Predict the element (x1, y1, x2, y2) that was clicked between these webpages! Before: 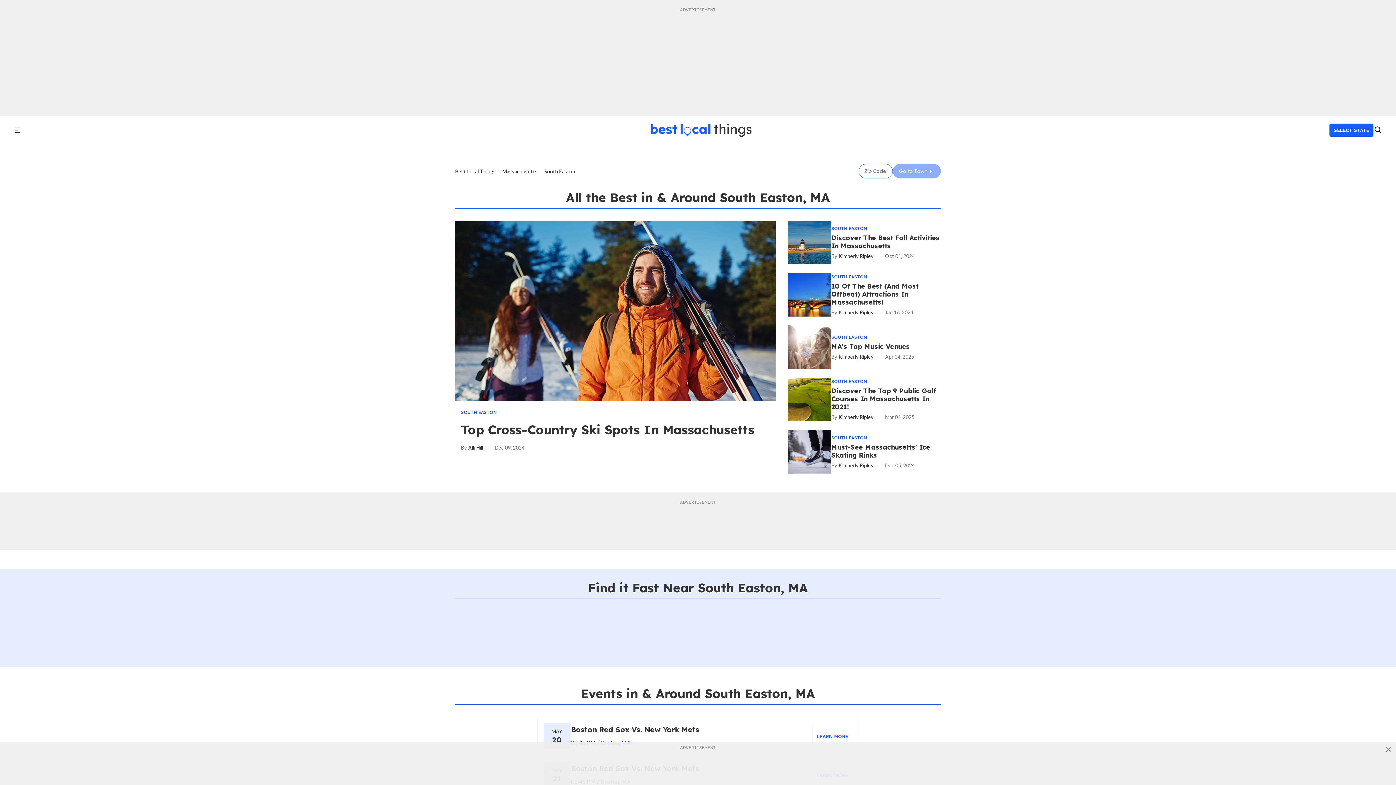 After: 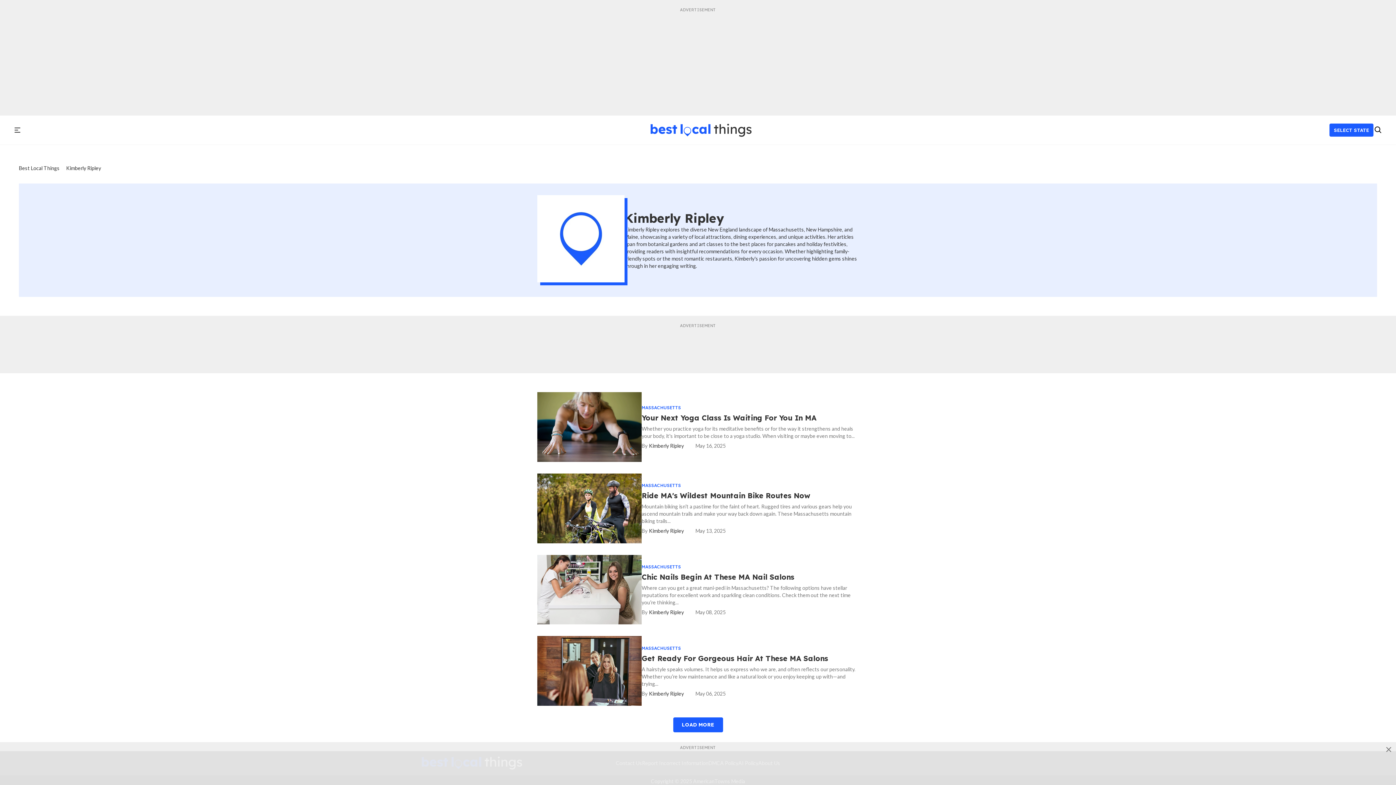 Action: label: Kimberly Ripley bbox: (831, 414, 873, 420)